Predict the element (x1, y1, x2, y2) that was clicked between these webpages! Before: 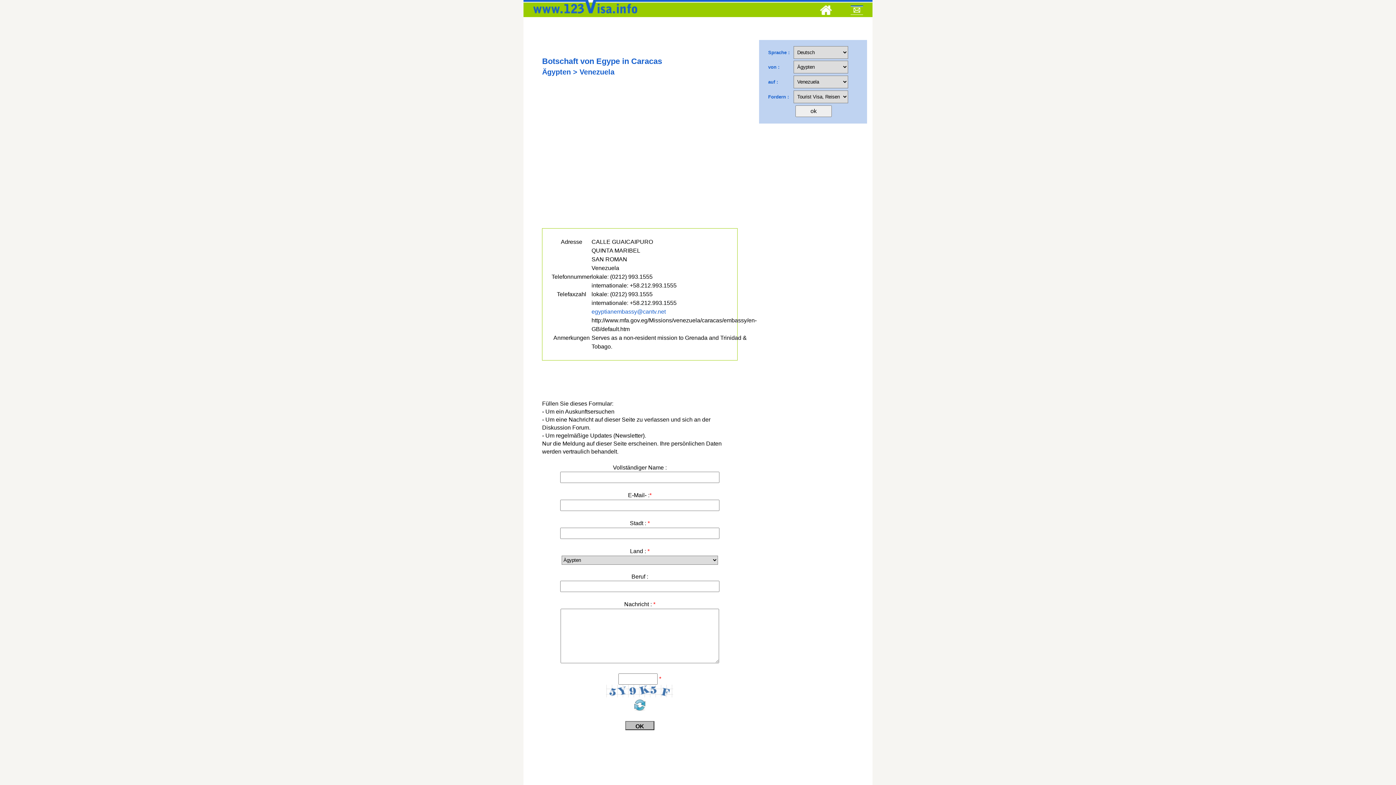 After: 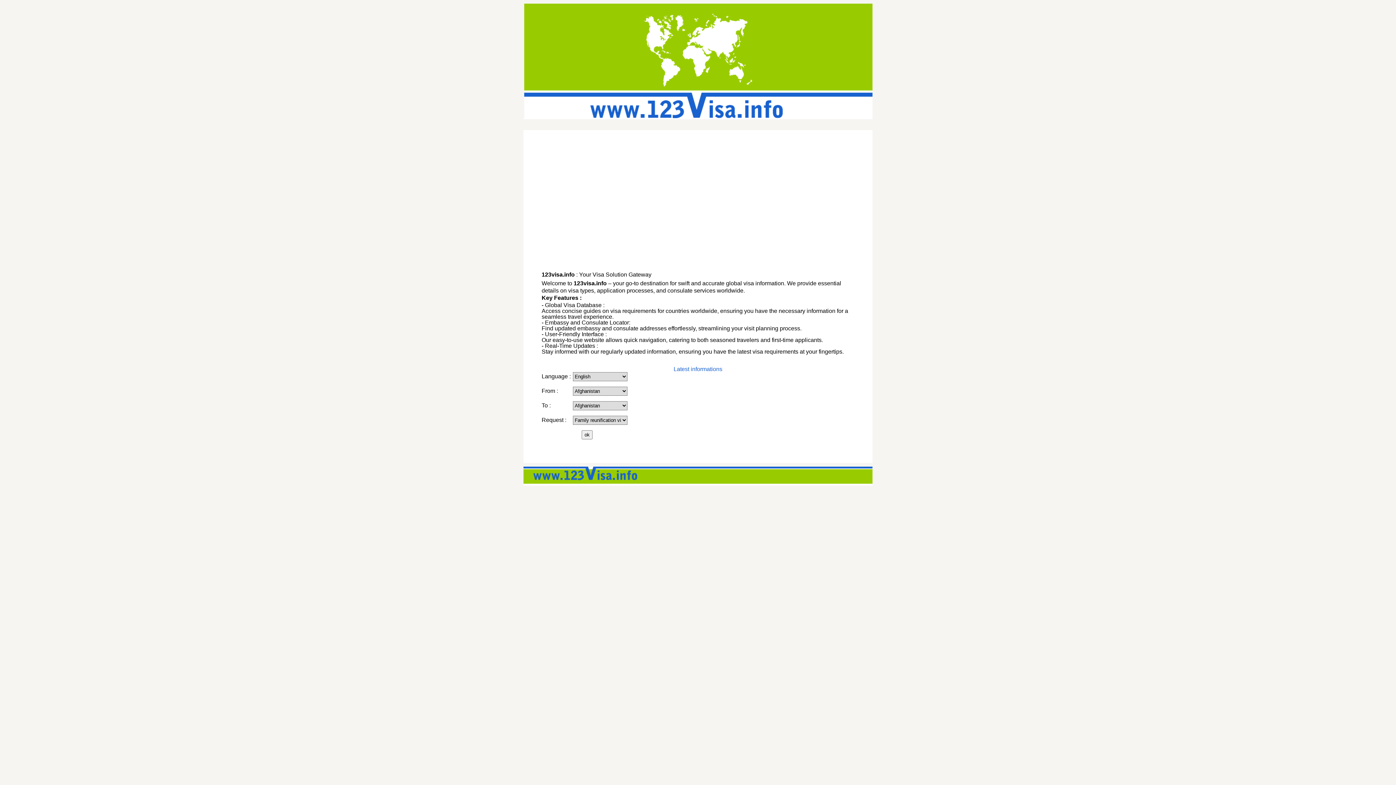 Action: bbox: (810, 0, 841, 22) label: Home